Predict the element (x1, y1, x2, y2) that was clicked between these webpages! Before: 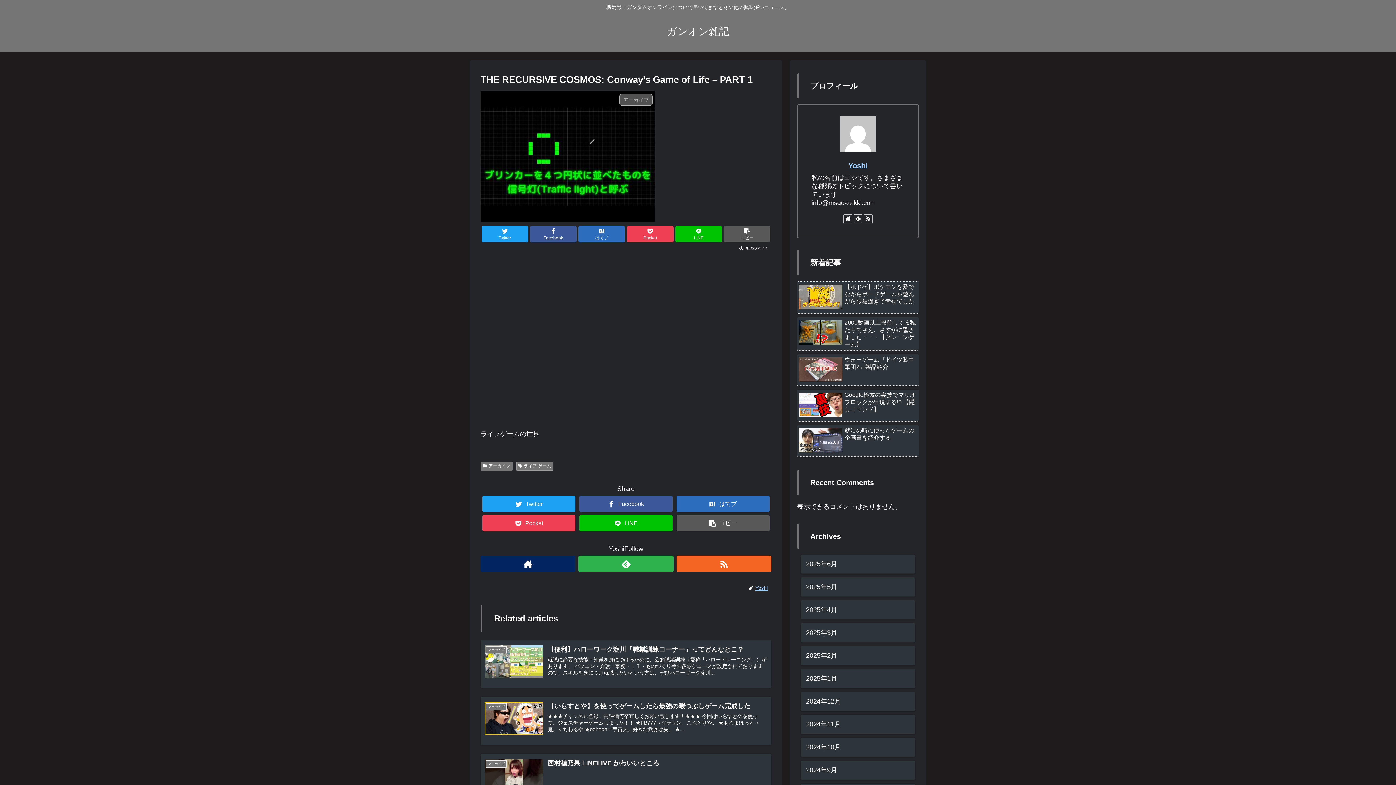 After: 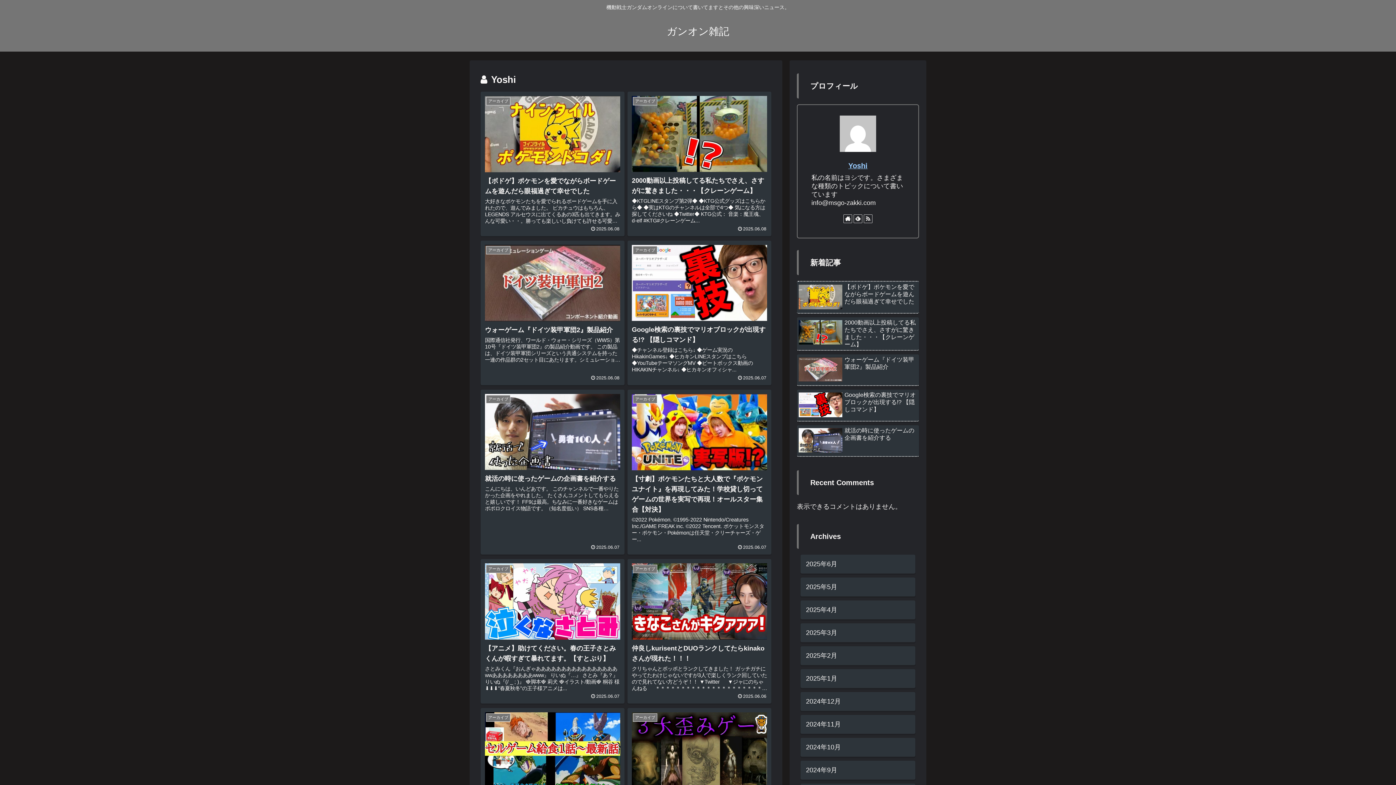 Action: label: Yoshi bbox: (848, 161, 867, 169)